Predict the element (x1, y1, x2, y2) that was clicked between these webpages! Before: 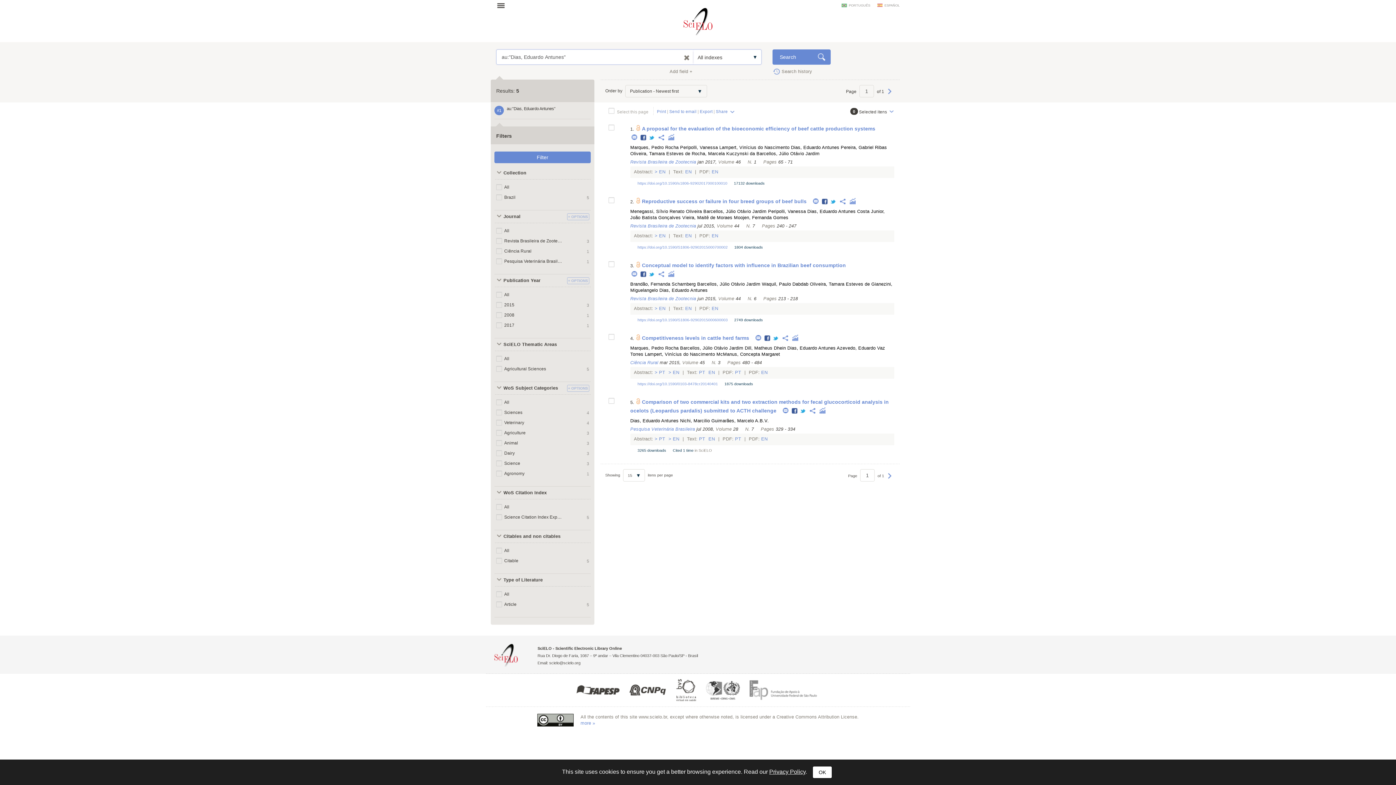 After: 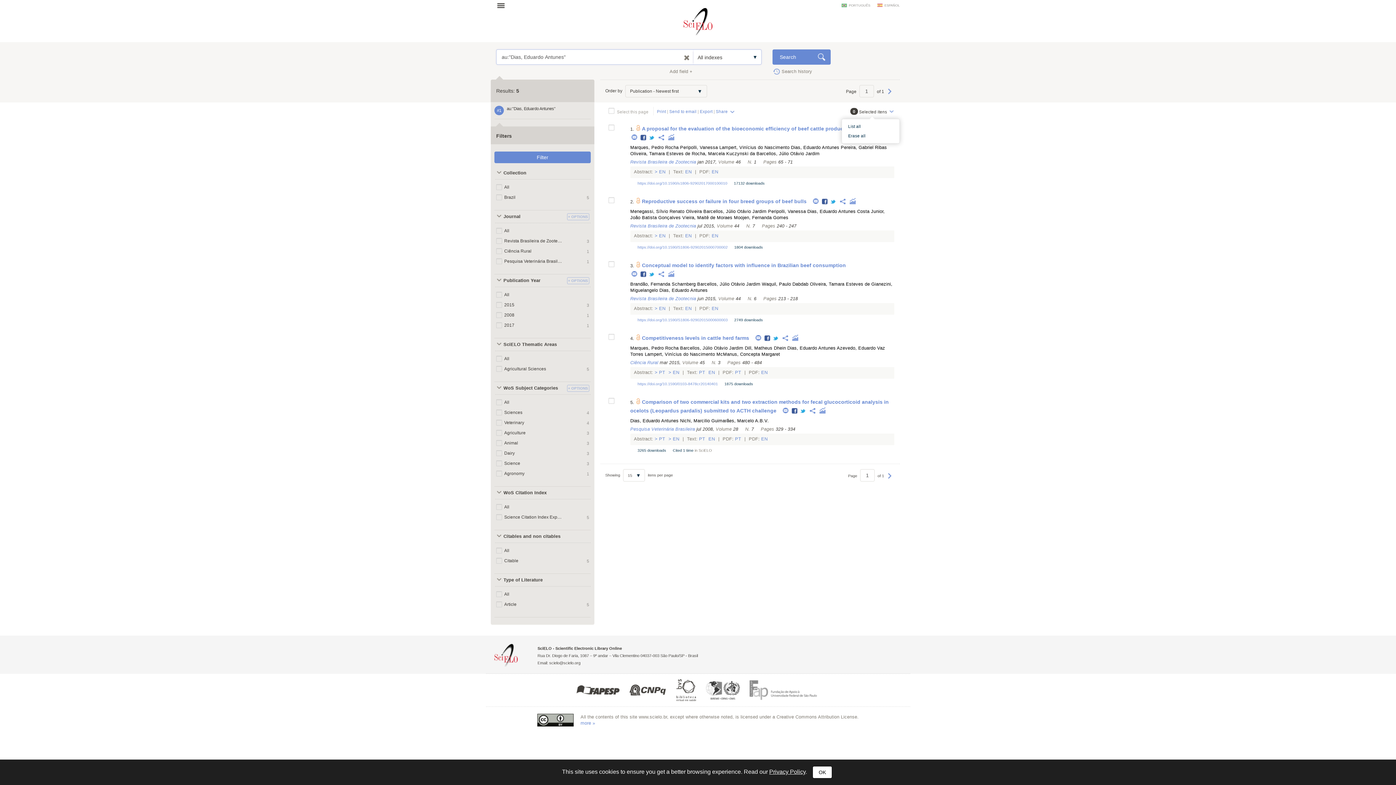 Action: label: 0 Selected itens bbox: (825, 108, 894, 114)